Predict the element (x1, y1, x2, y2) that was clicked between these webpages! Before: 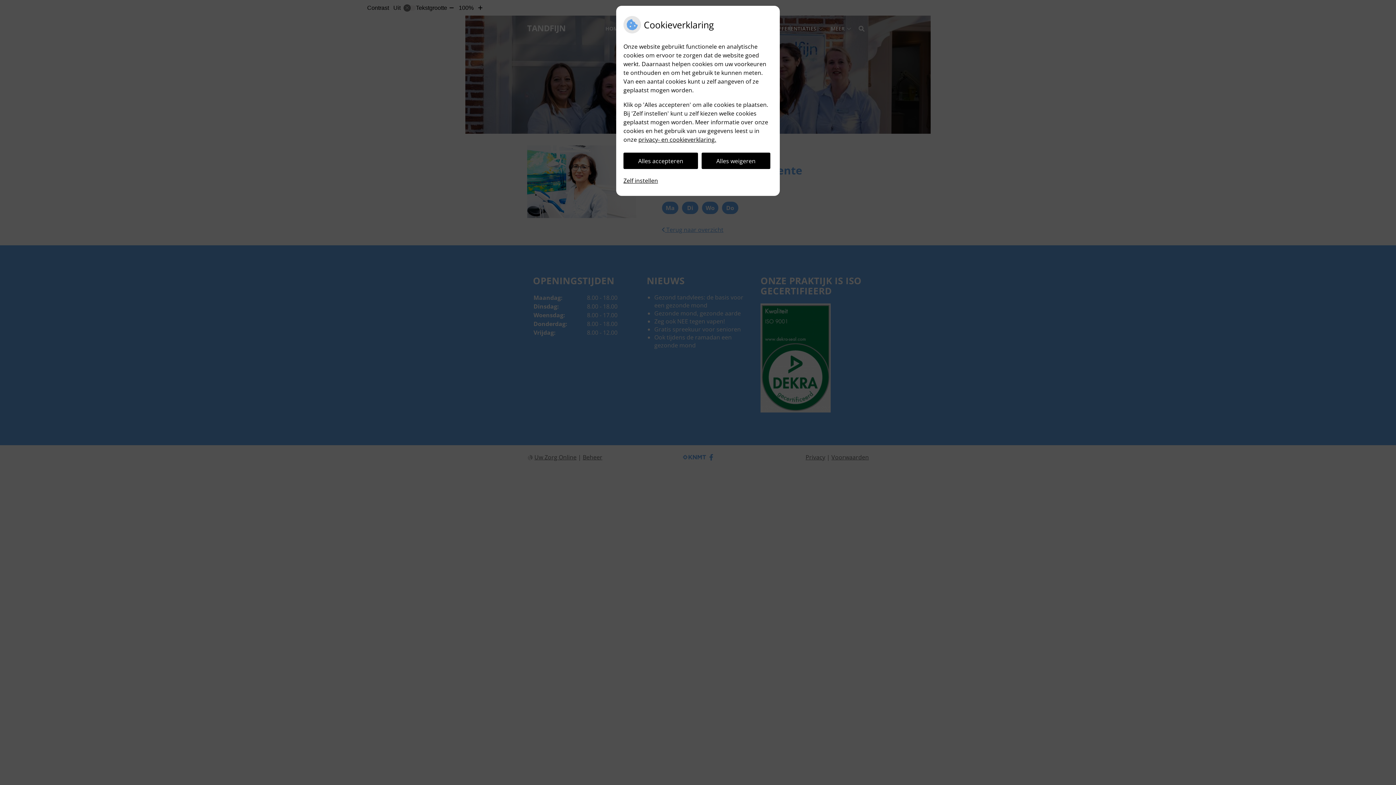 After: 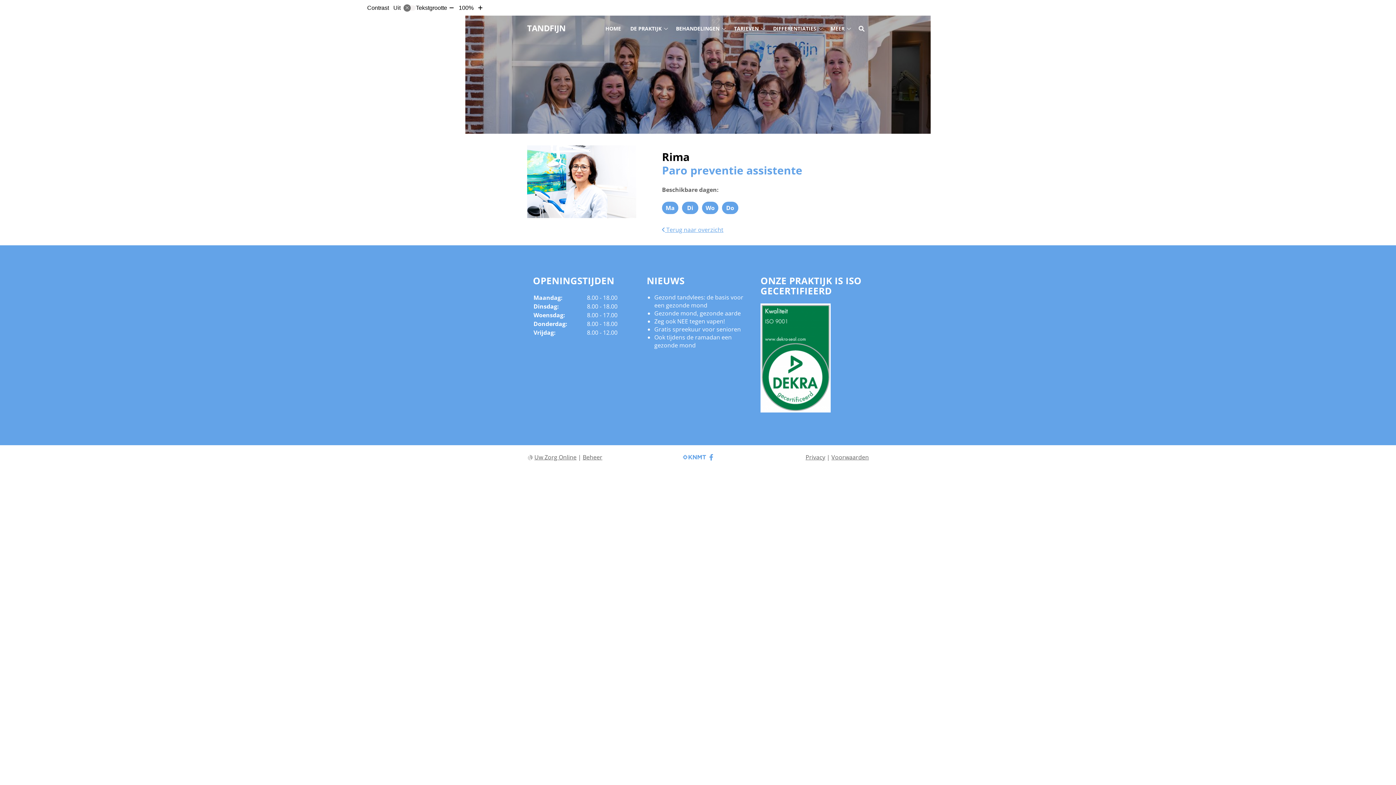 Action: label: Alles accepteren bbox: (623, 152, 698, 169)